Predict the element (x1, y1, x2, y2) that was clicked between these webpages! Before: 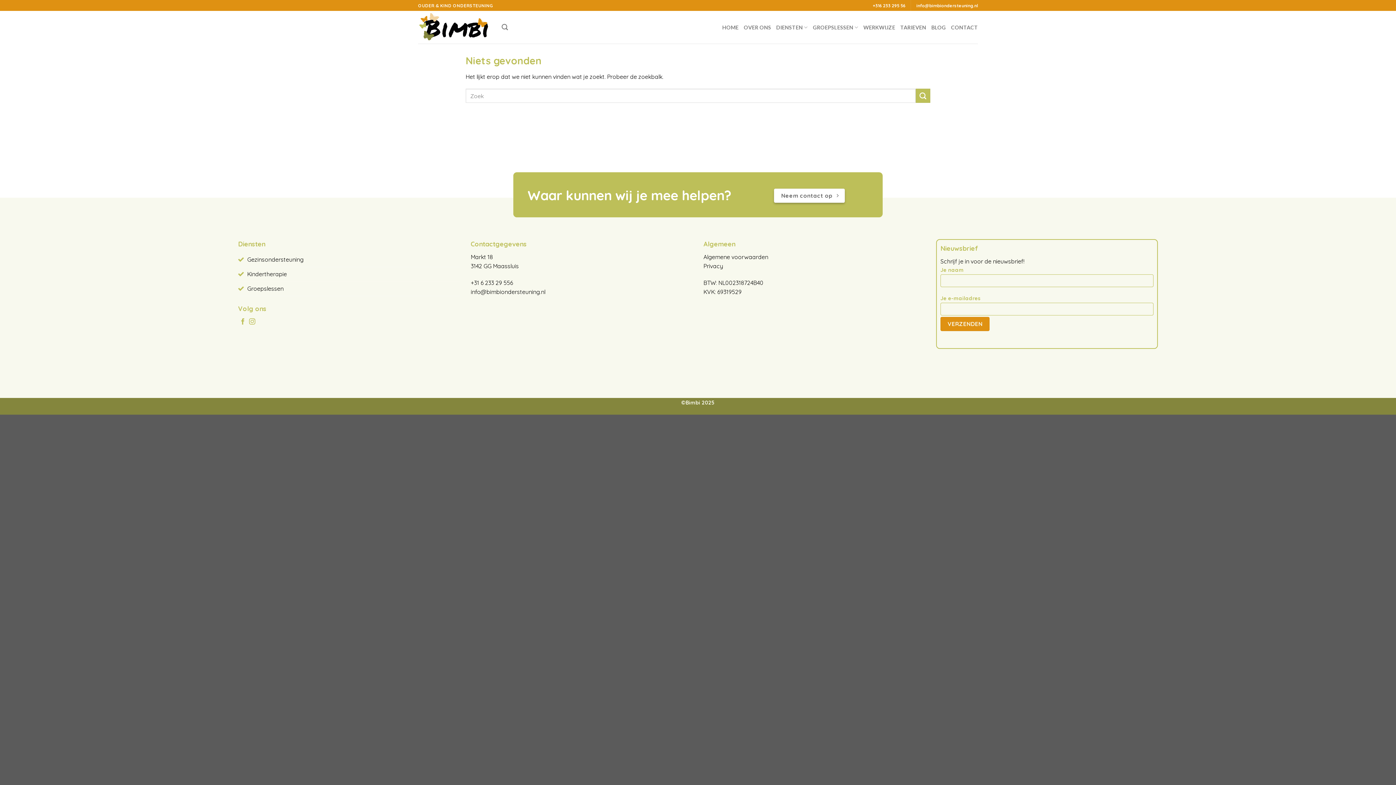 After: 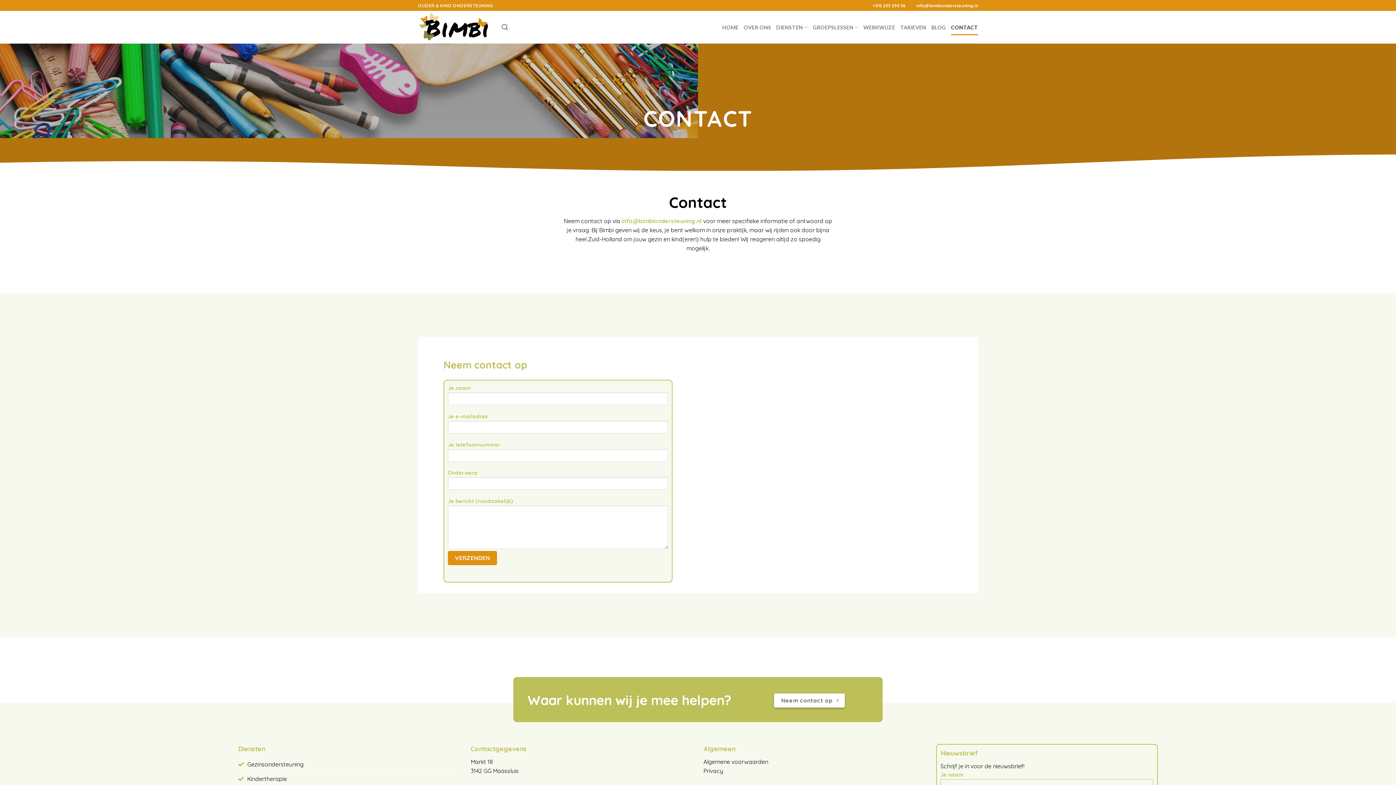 Action: bbox: (951, 19, 978, 35) label: CONTACT